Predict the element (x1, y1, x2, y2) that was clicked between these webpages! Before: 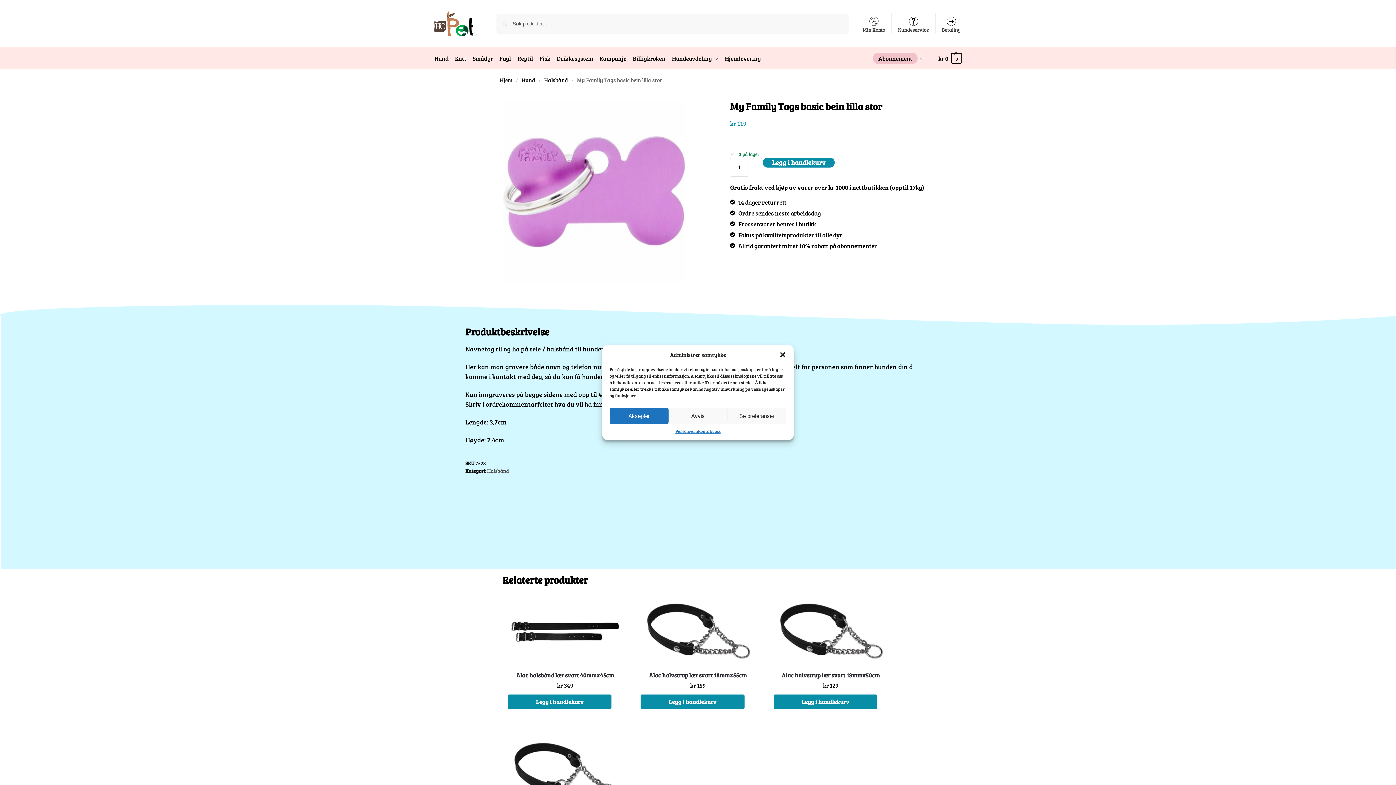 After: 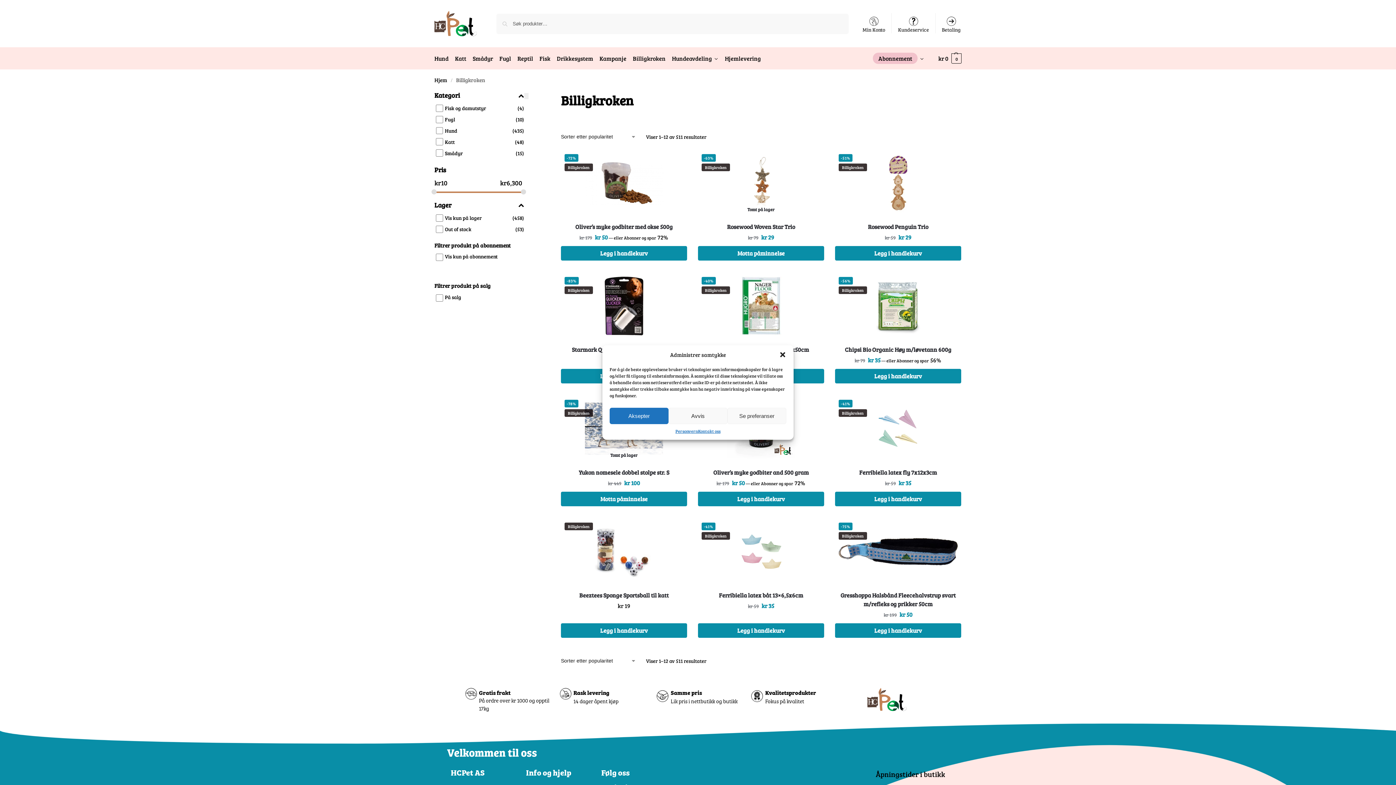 Action: label: Billigkroken bbox: (629, 47, 668, 69)